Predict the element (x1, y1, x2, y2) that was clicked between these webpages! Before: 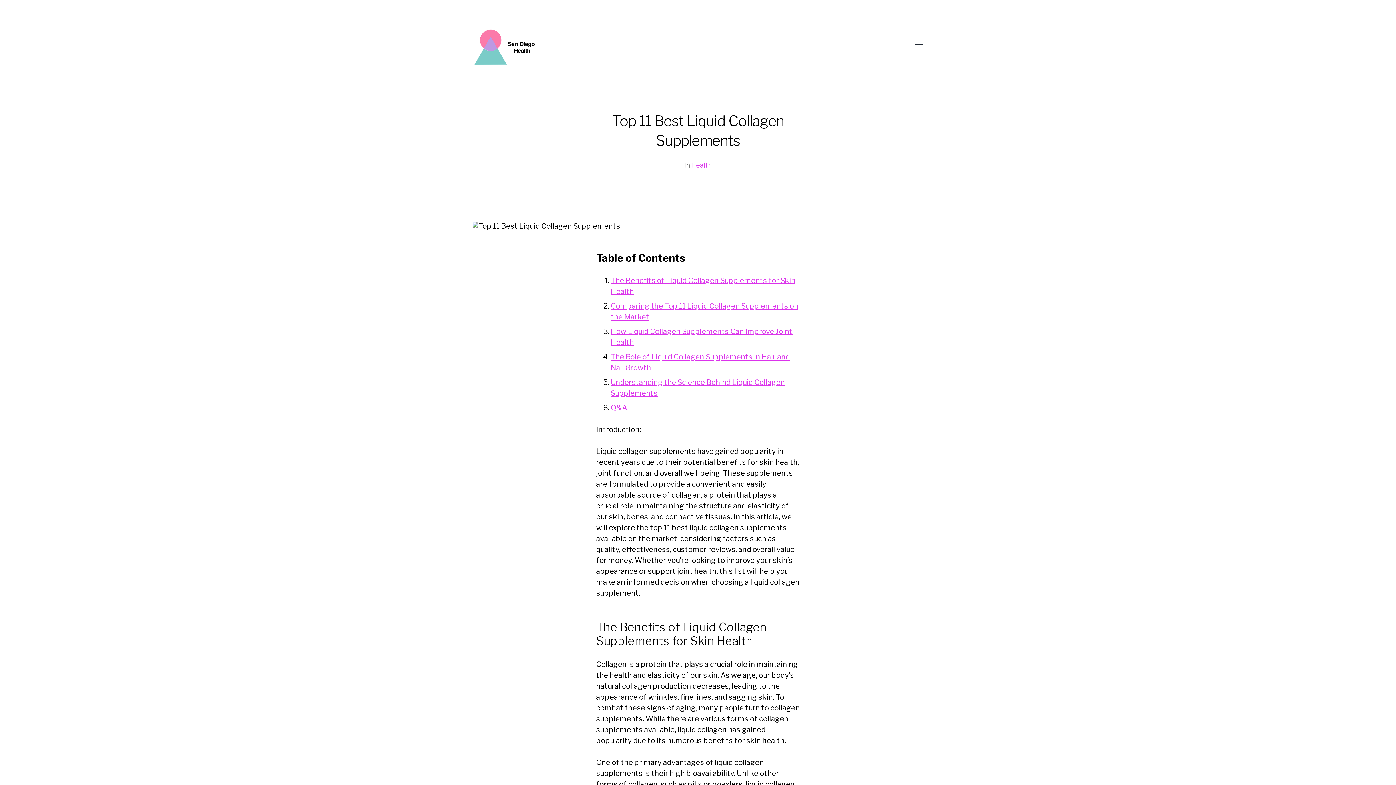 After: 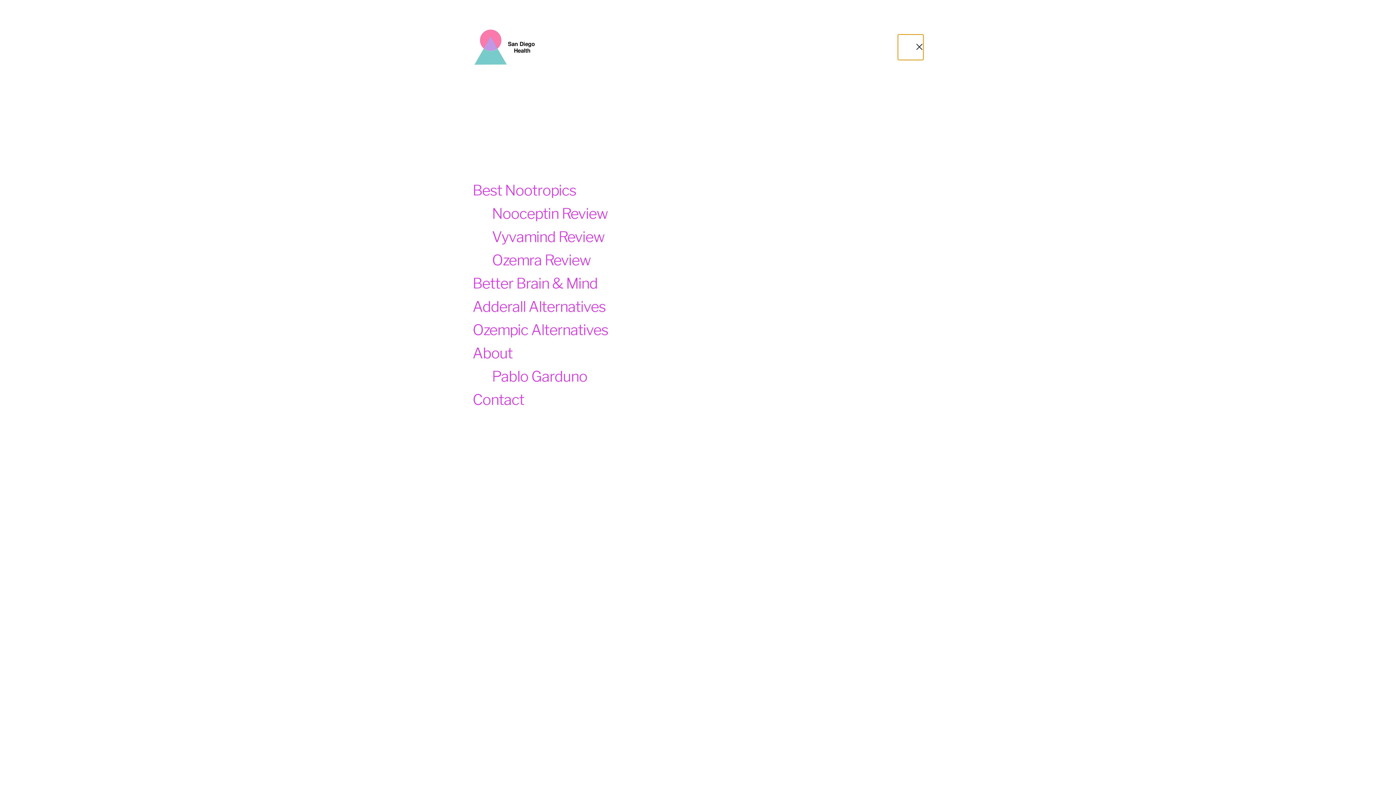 Action: label: Toggle menu bbox: (905, 41, 923, 52)